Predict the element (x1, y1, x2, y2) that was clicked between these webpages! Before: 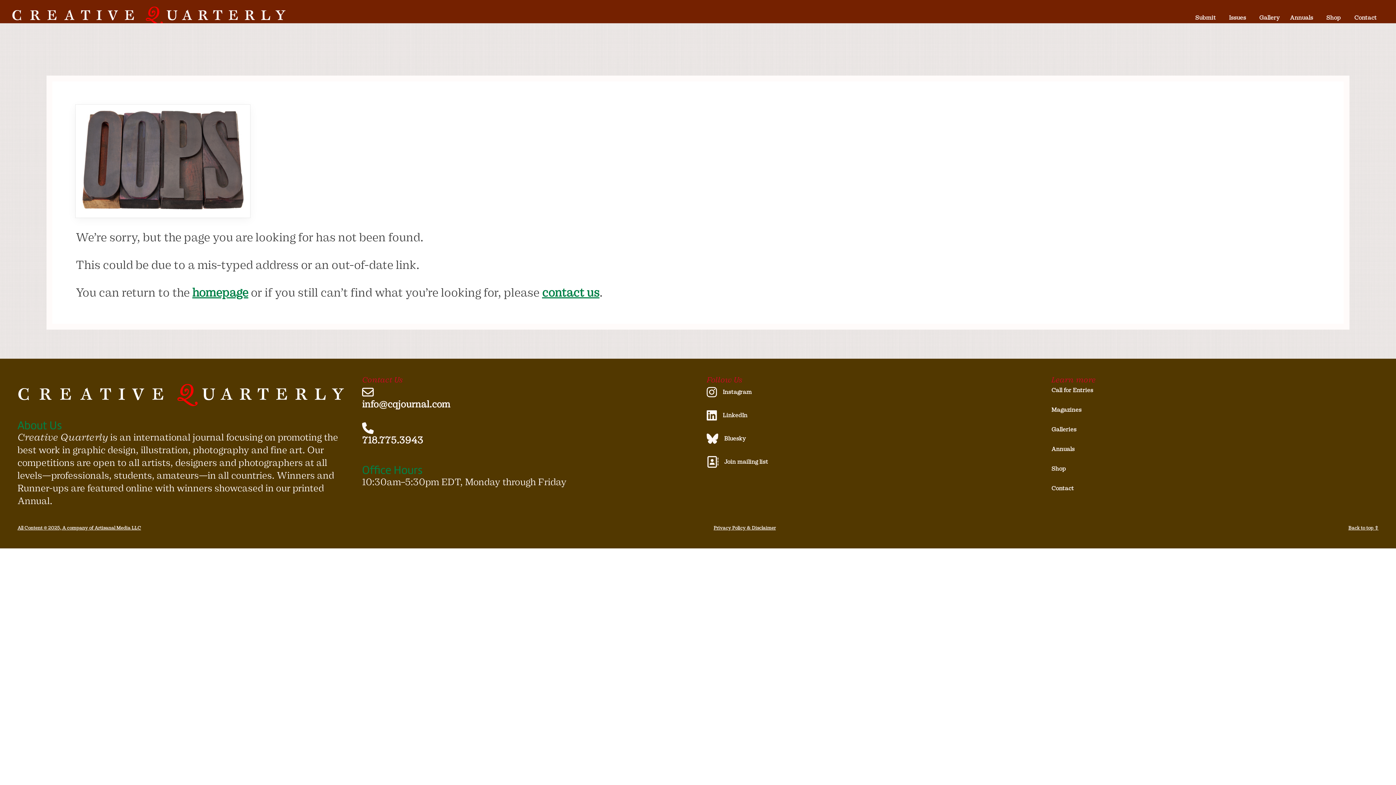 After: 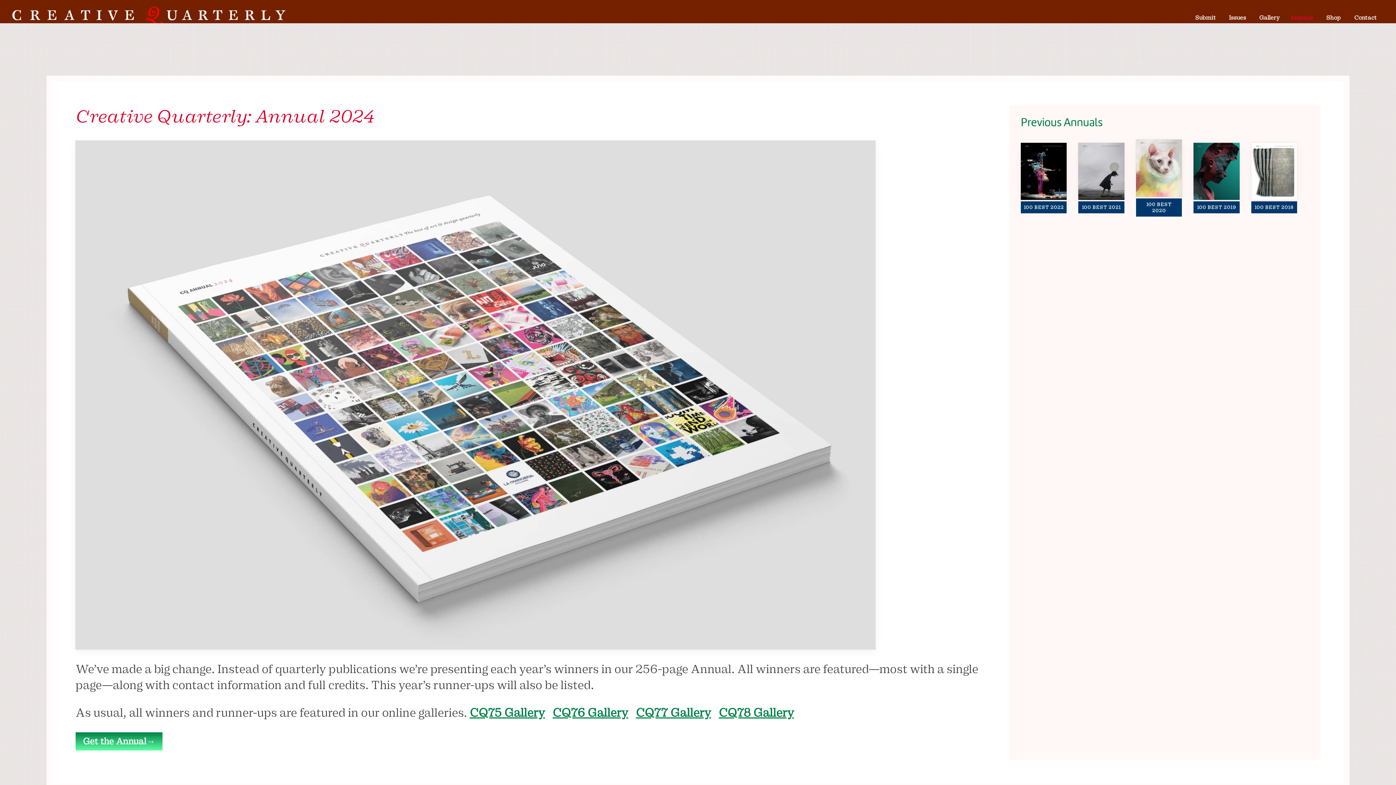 Action: label: Annuals bbox: (1051, 445, 1378, 453)